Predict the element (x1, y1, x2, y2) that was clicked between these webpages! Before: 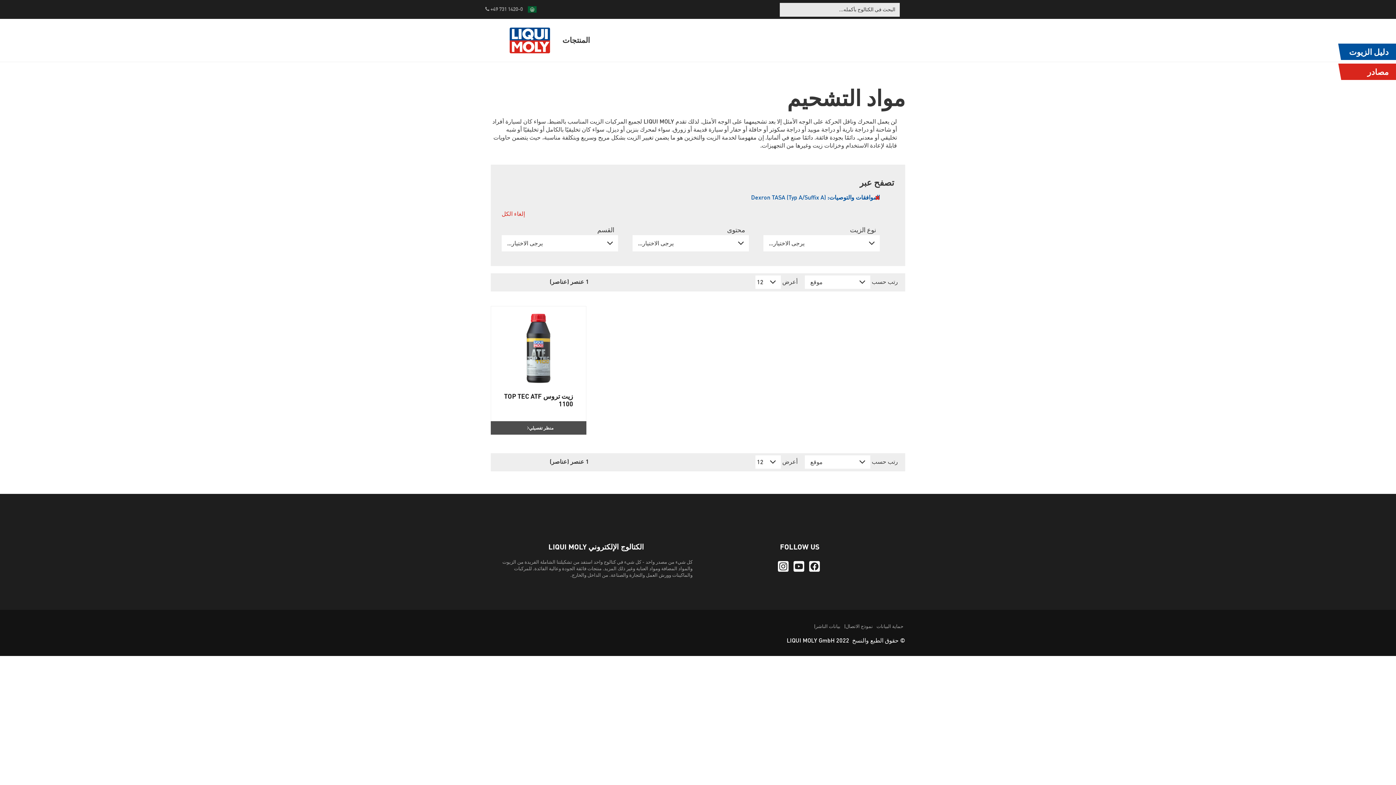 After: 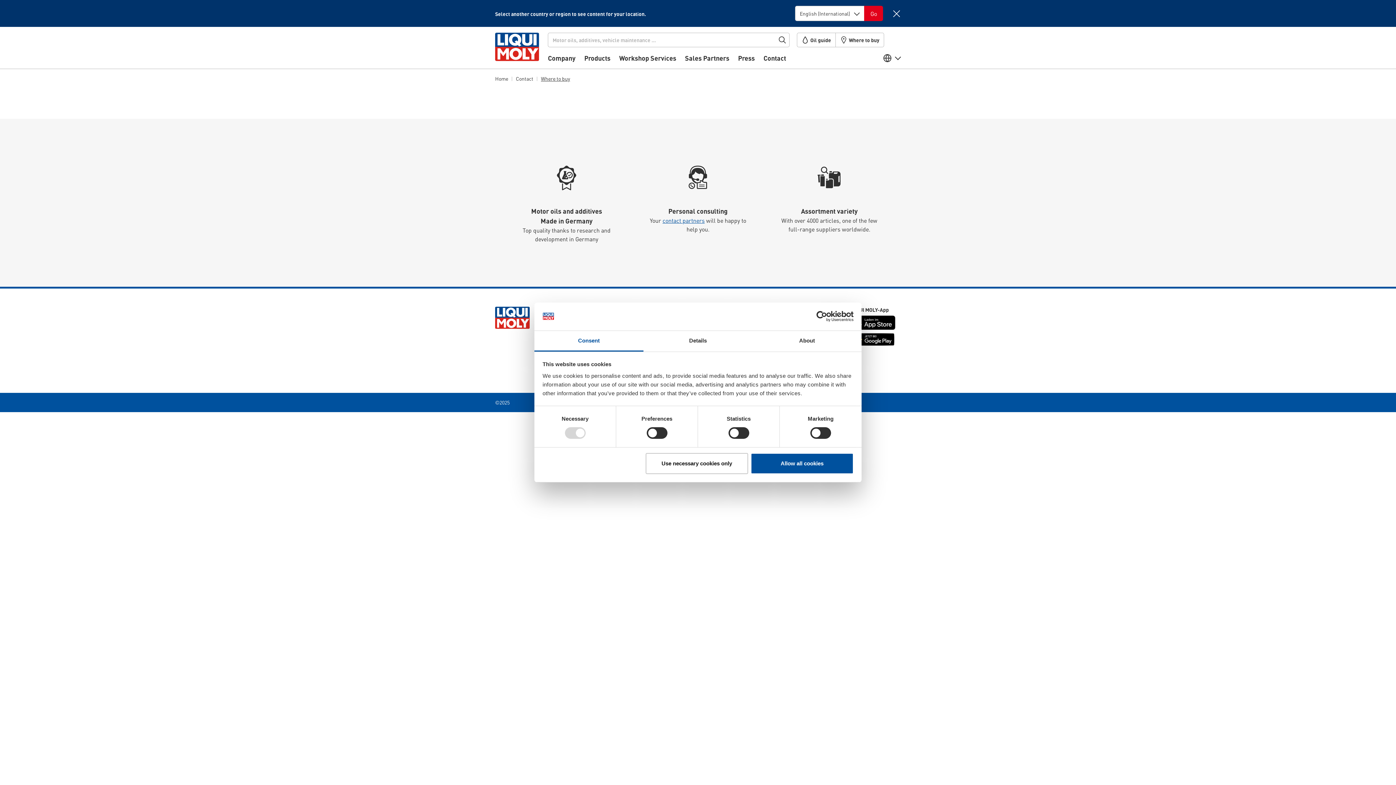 Action: bbox: (1338, 63, 1396, 80) label: مصادر